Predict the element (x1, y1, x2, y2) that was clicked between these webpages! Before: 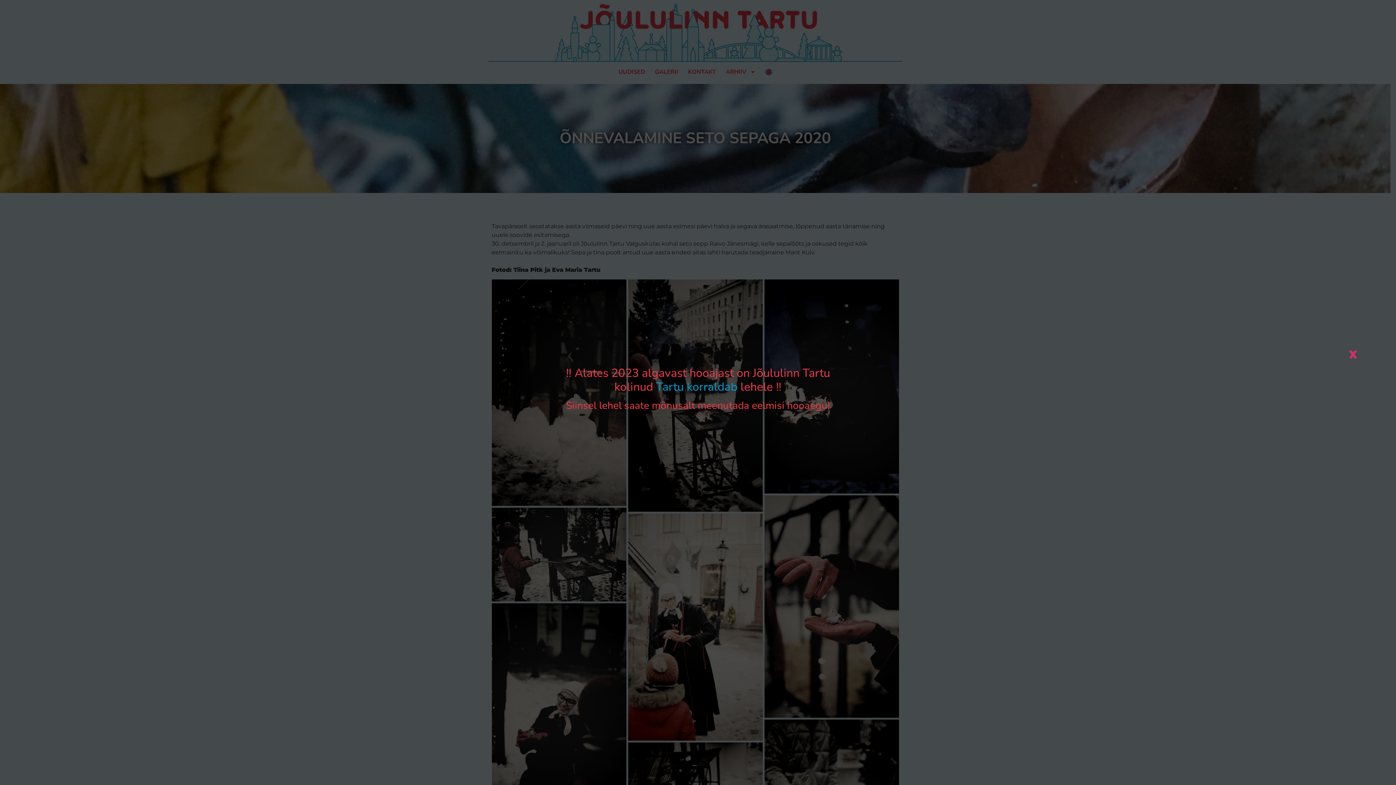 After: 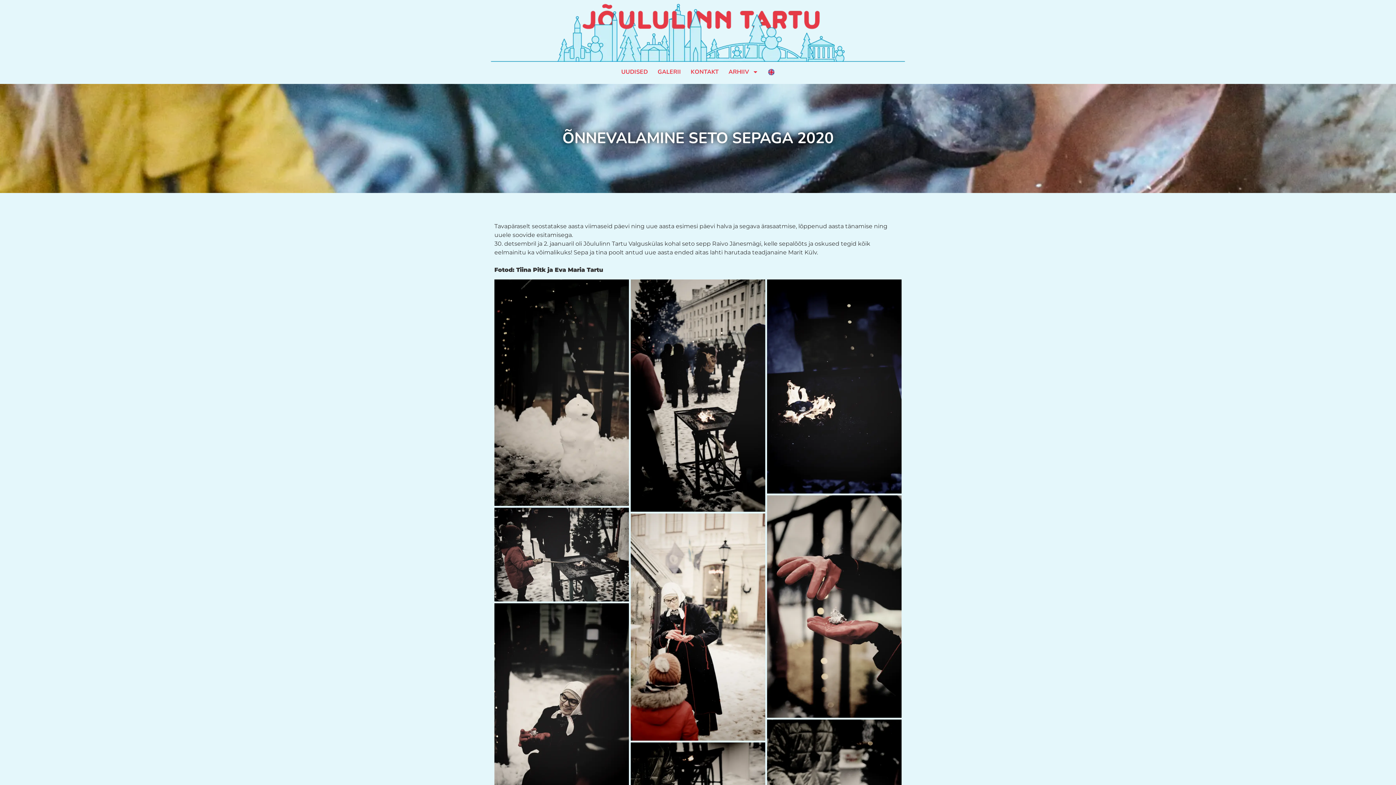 Action: bbox: (1348, 351, 1358, 357) label: Close